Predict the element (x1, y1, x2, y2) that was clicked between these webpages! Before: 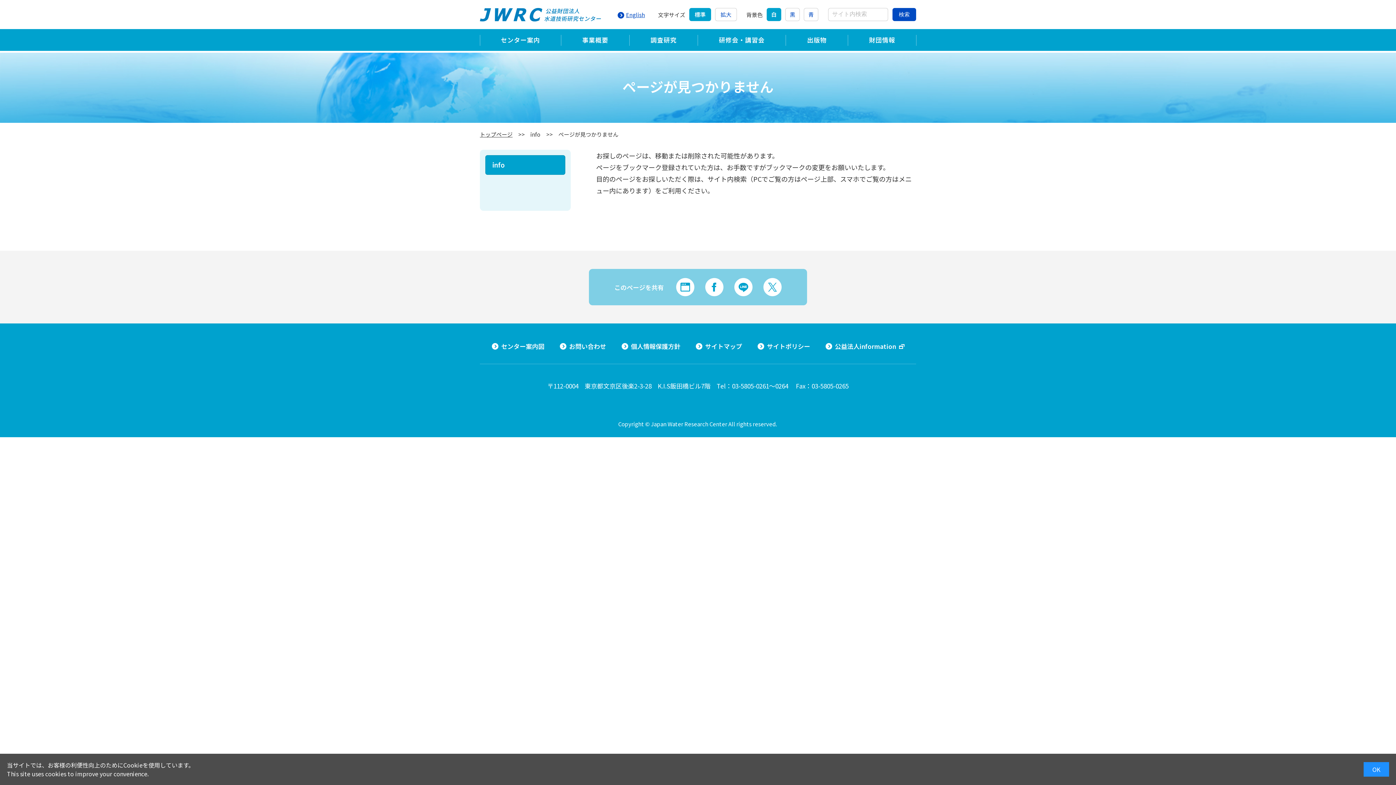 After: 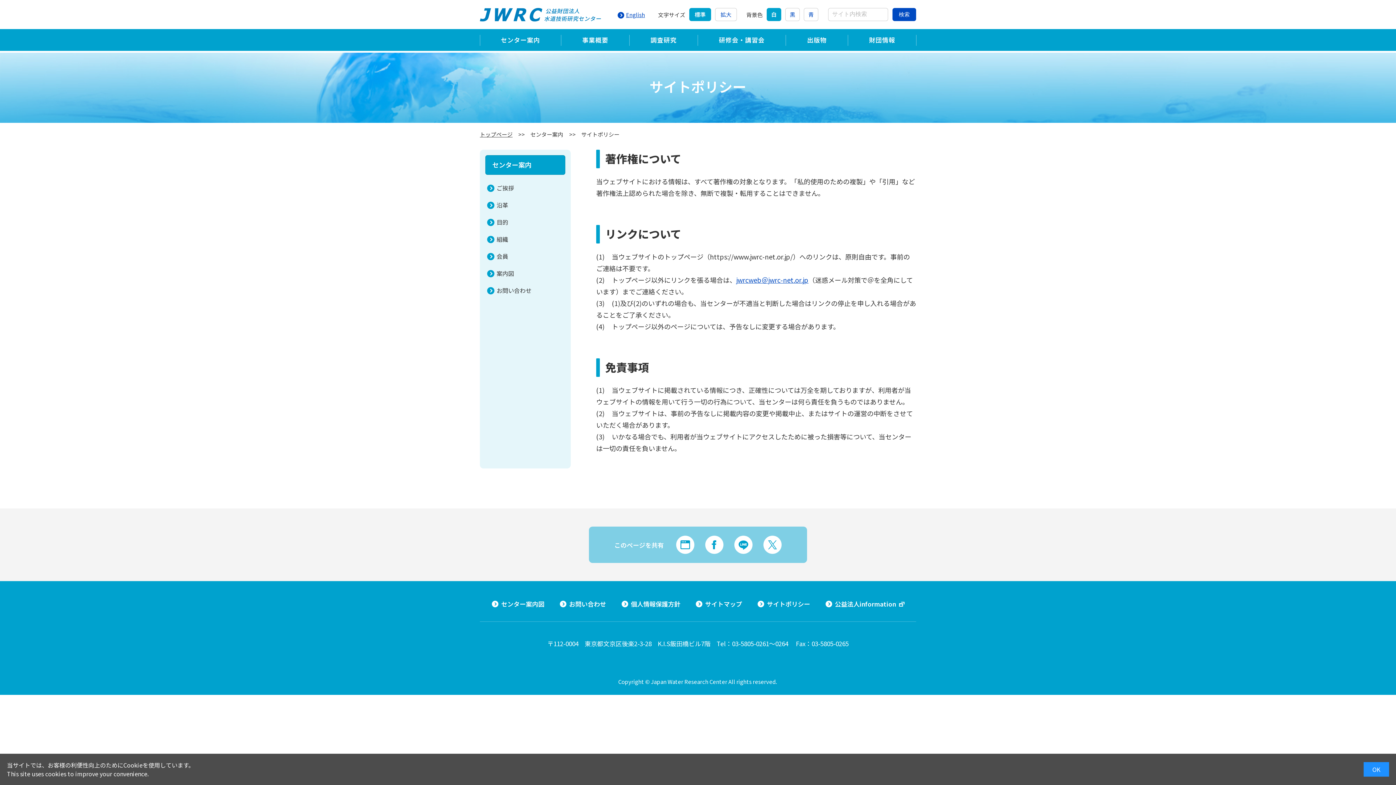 Action: bbox: (757, 343, 810, 349) label: サイトポリシー